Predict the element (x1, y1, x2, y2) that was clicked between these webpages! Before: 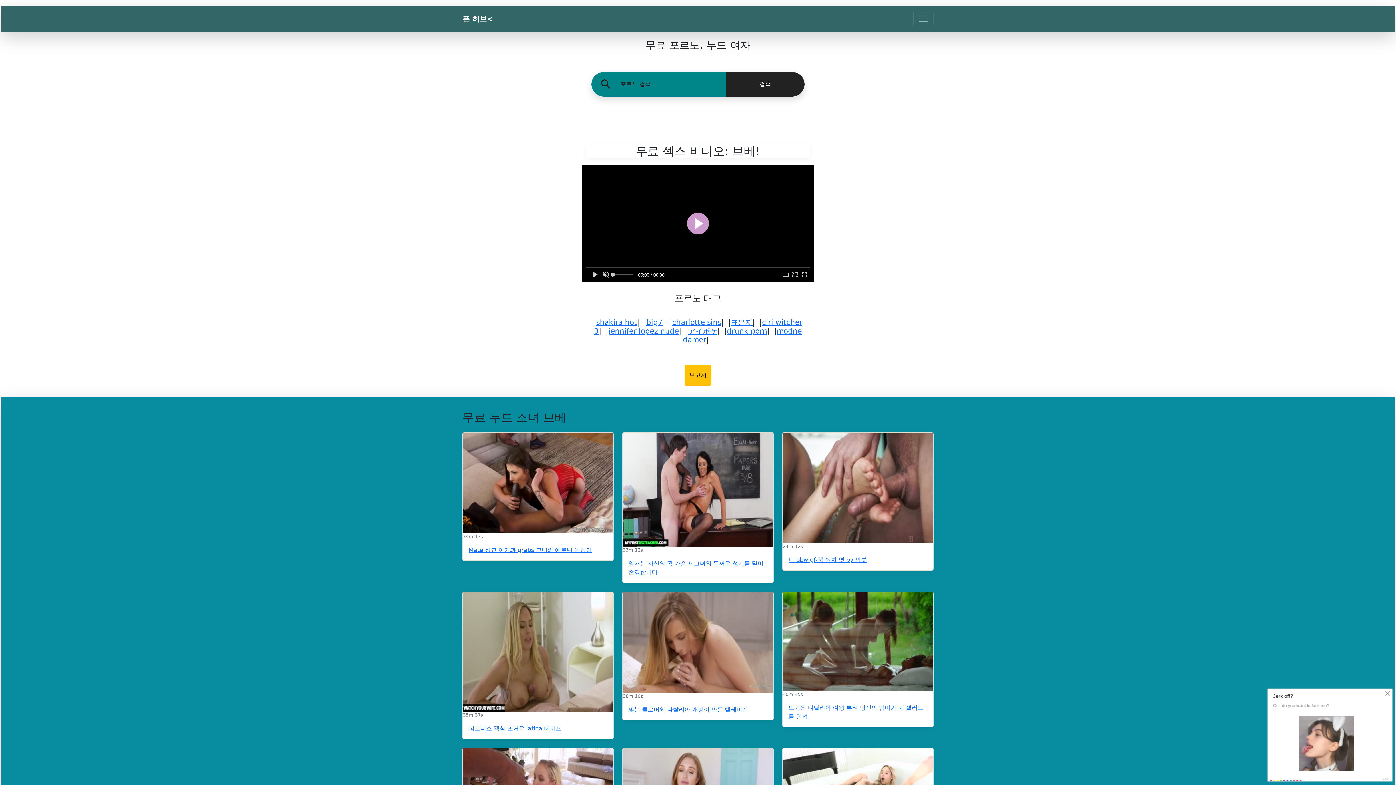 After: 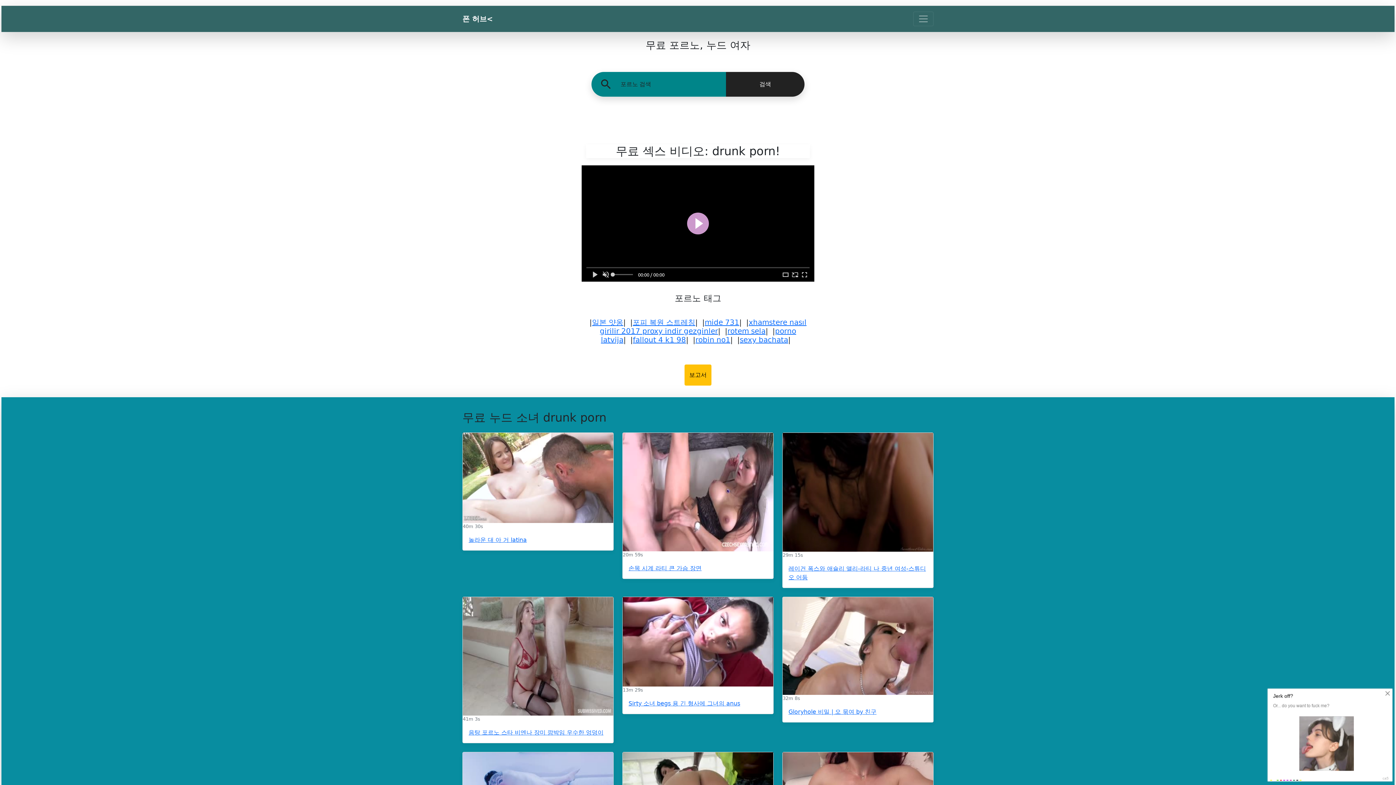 Action: label: drunk porn bbox: (727, 326, 767, 335)